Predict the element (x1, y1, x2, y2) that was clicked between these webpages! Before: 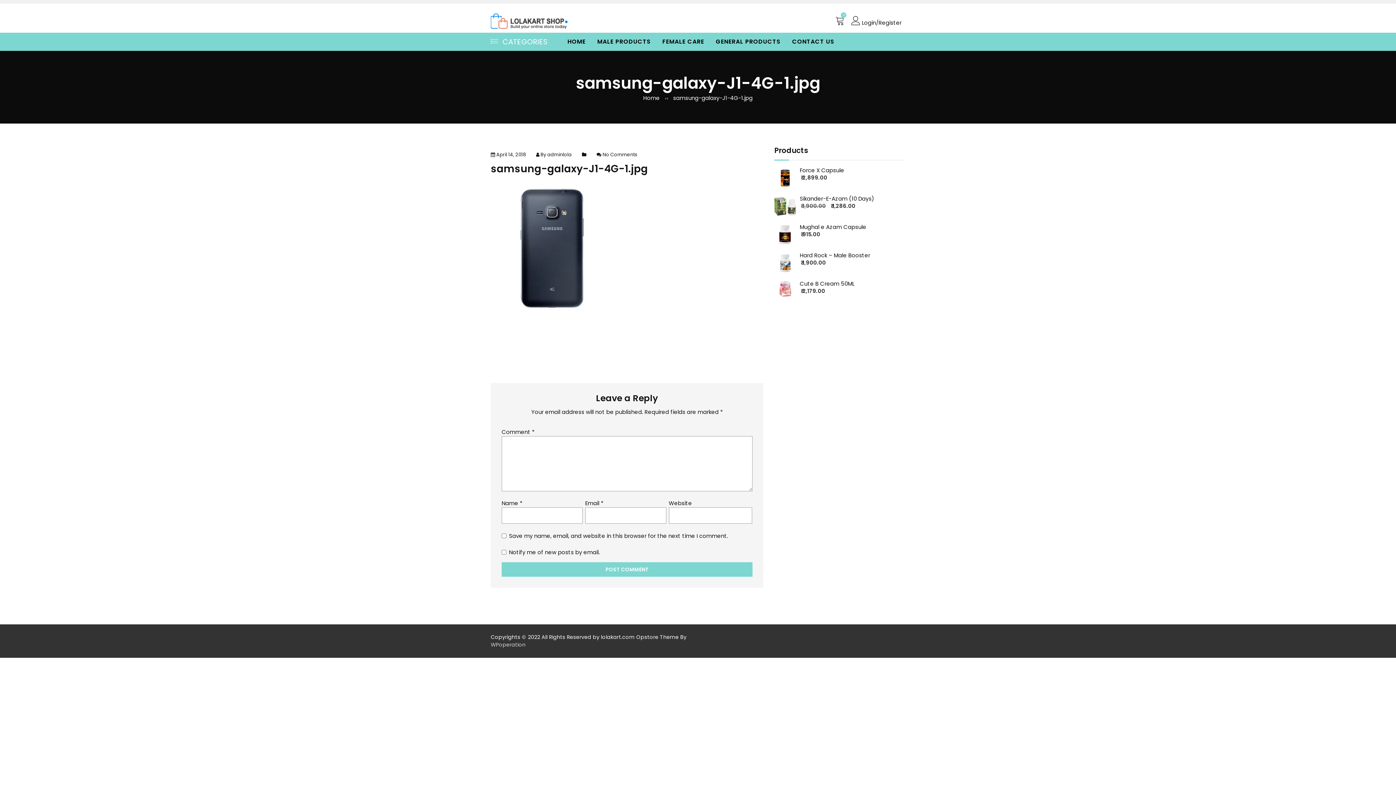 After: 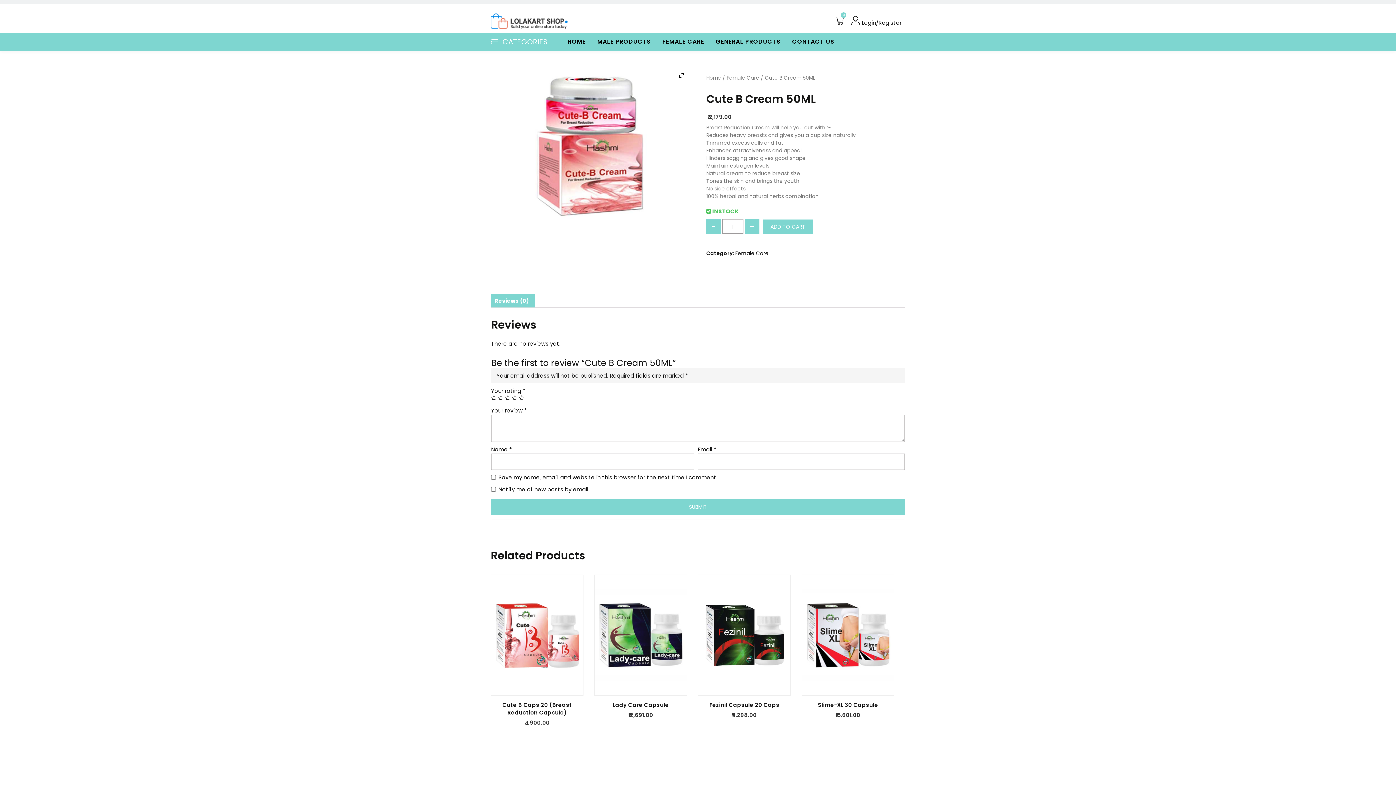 Action: label: Cute B Cream 50ML bbox: (774, 280, 905, 287)